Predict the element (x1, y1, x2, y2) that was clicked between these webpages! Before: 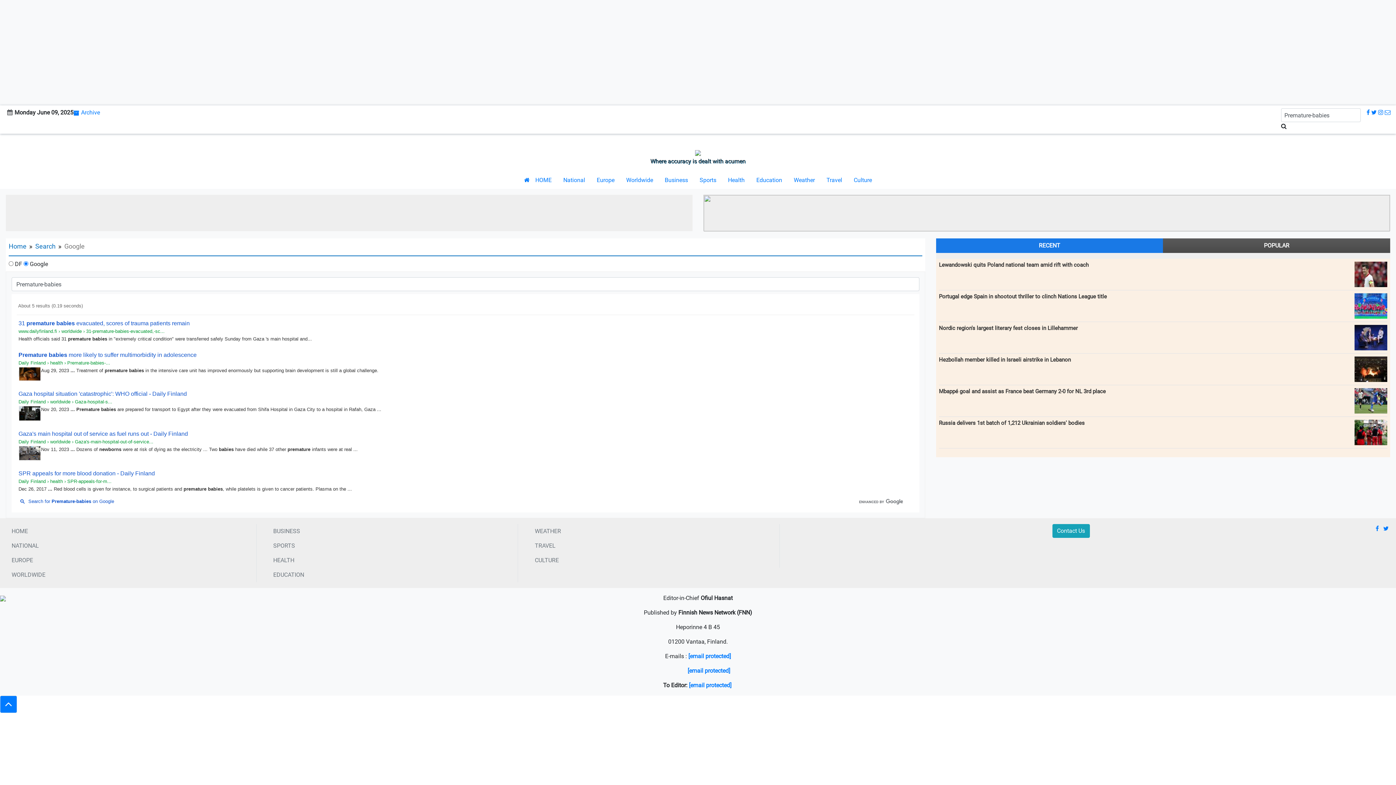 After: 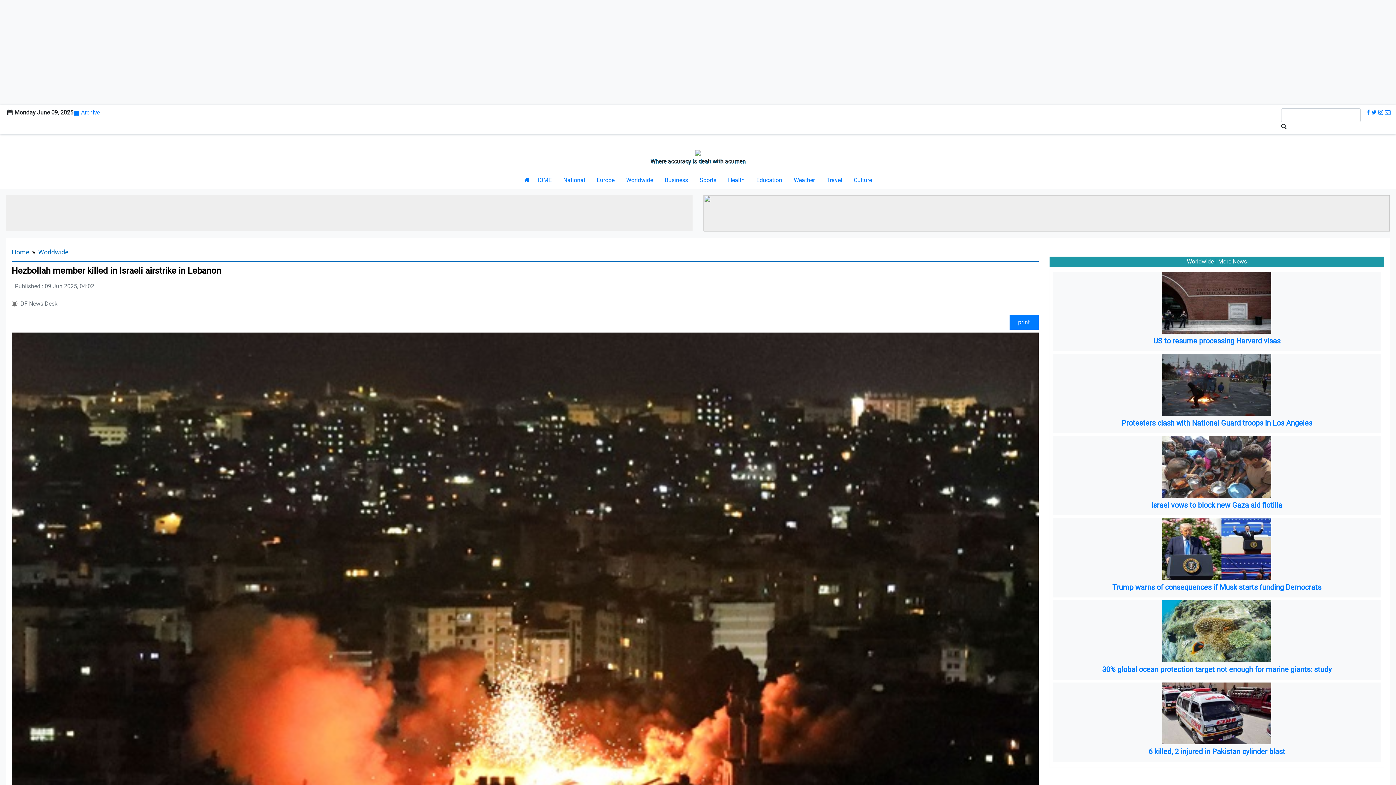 Action: bbox: (939, 356, 1354, 363) label: Hezbollah member killed in Israeli airstrike in Lebanon